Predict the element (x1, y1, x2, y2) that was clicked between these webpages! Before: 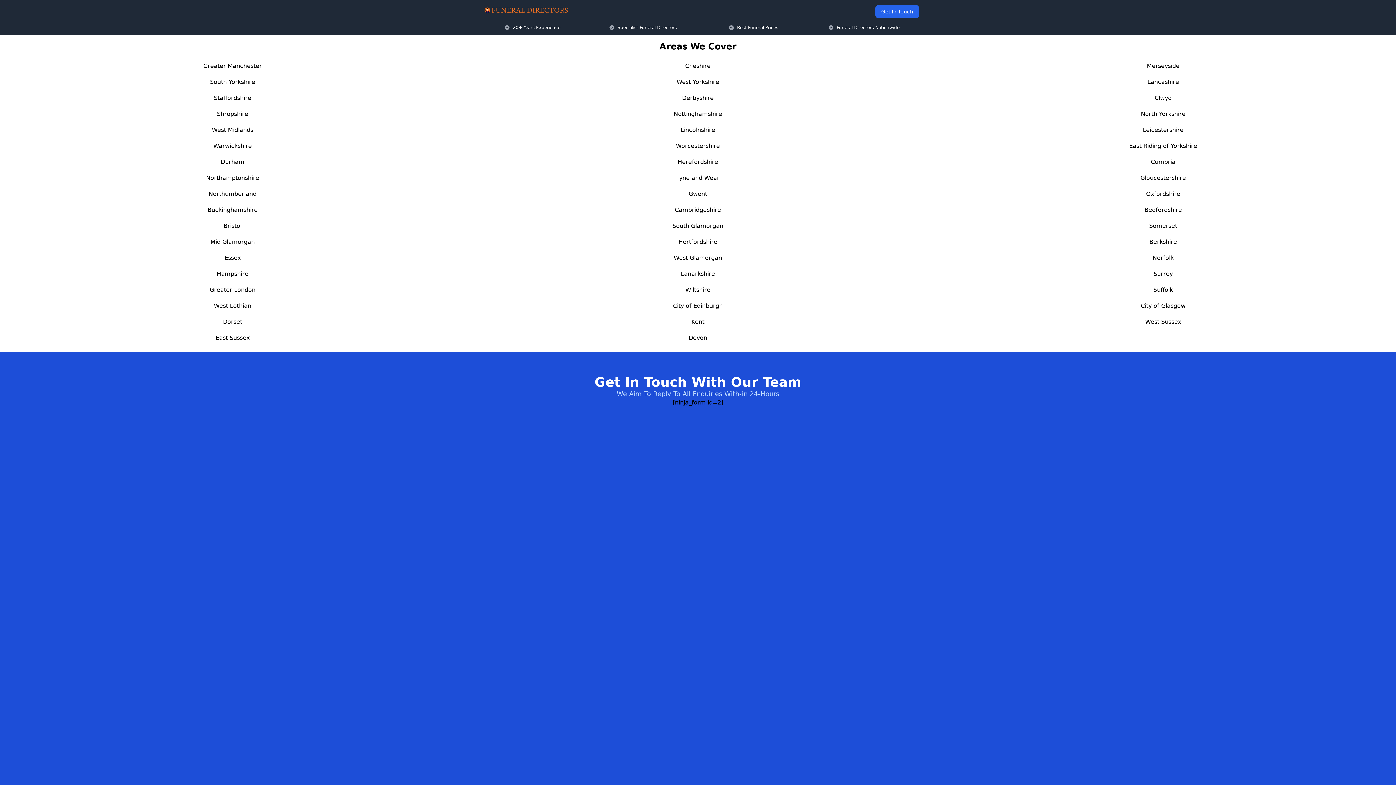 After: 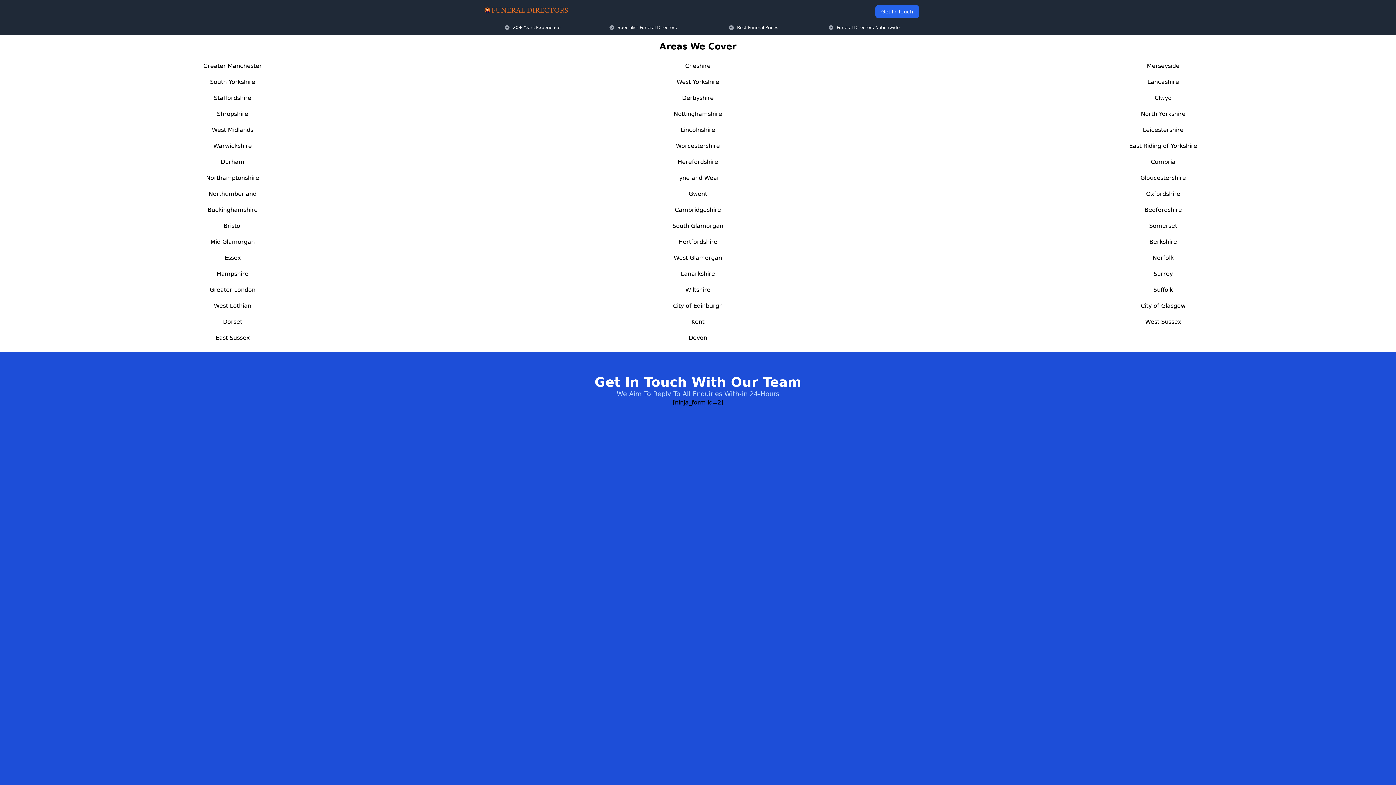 Action: bbox: (673, 110, 722, 117) label: Nottinghamshire